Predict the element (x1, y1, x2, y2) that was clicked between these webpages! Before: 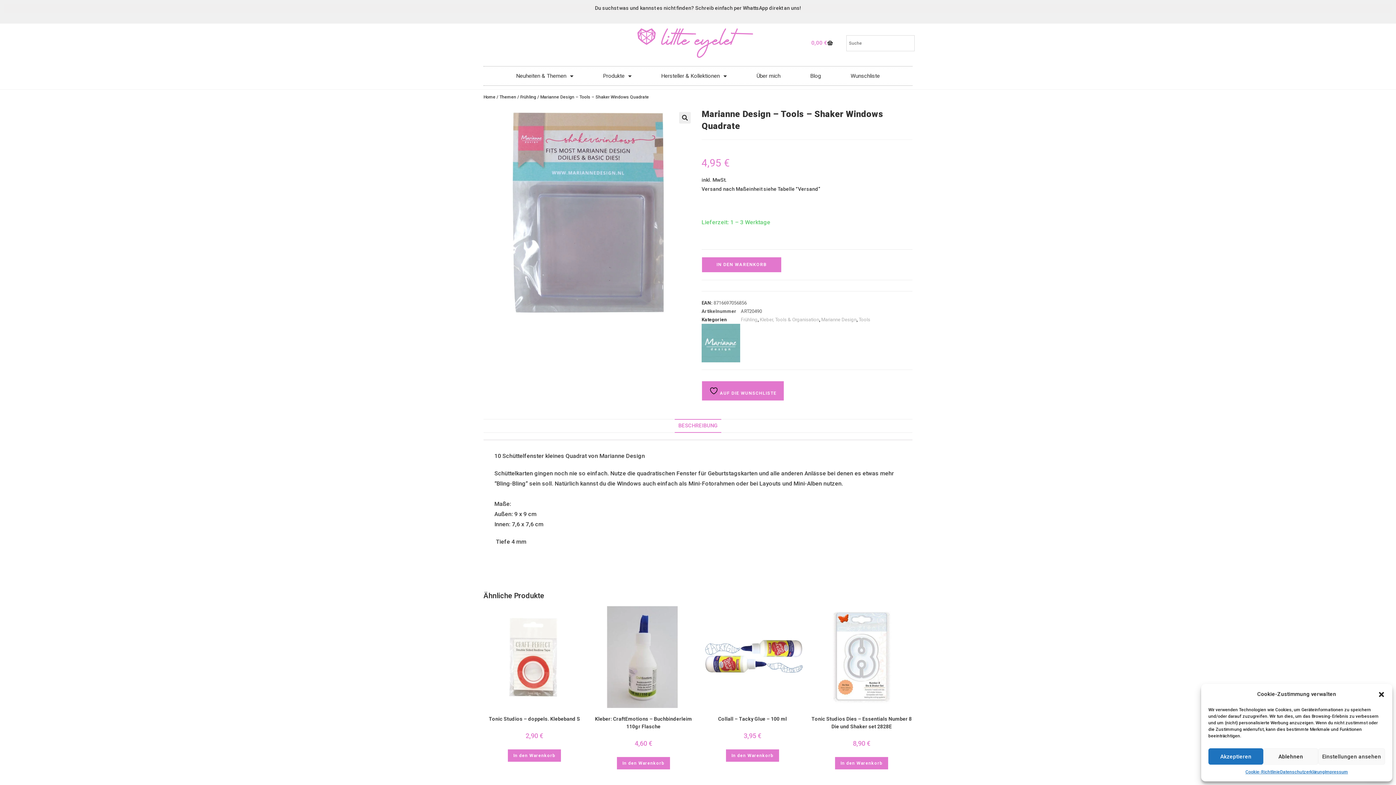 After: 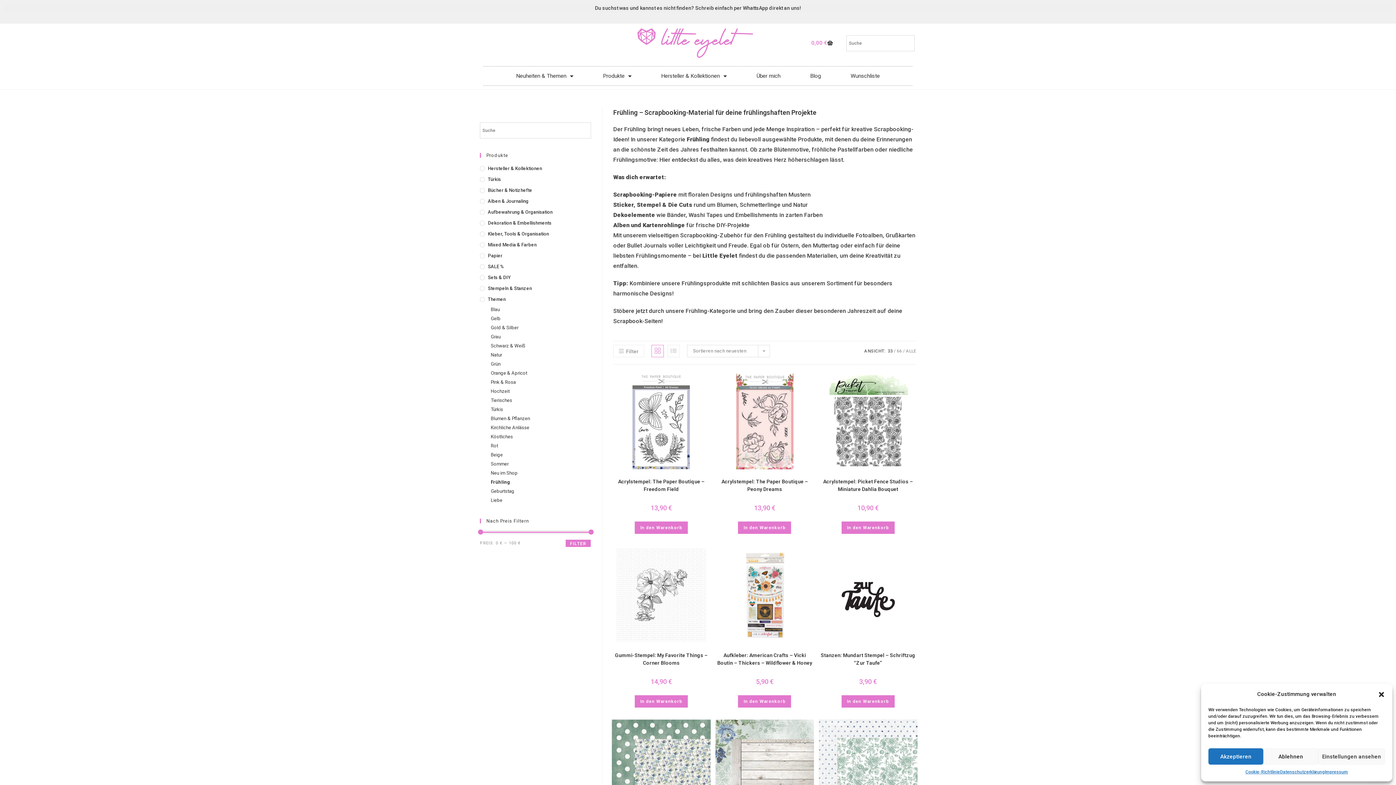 Action: label: Frühling bbox: (741, 317, 757, 322)